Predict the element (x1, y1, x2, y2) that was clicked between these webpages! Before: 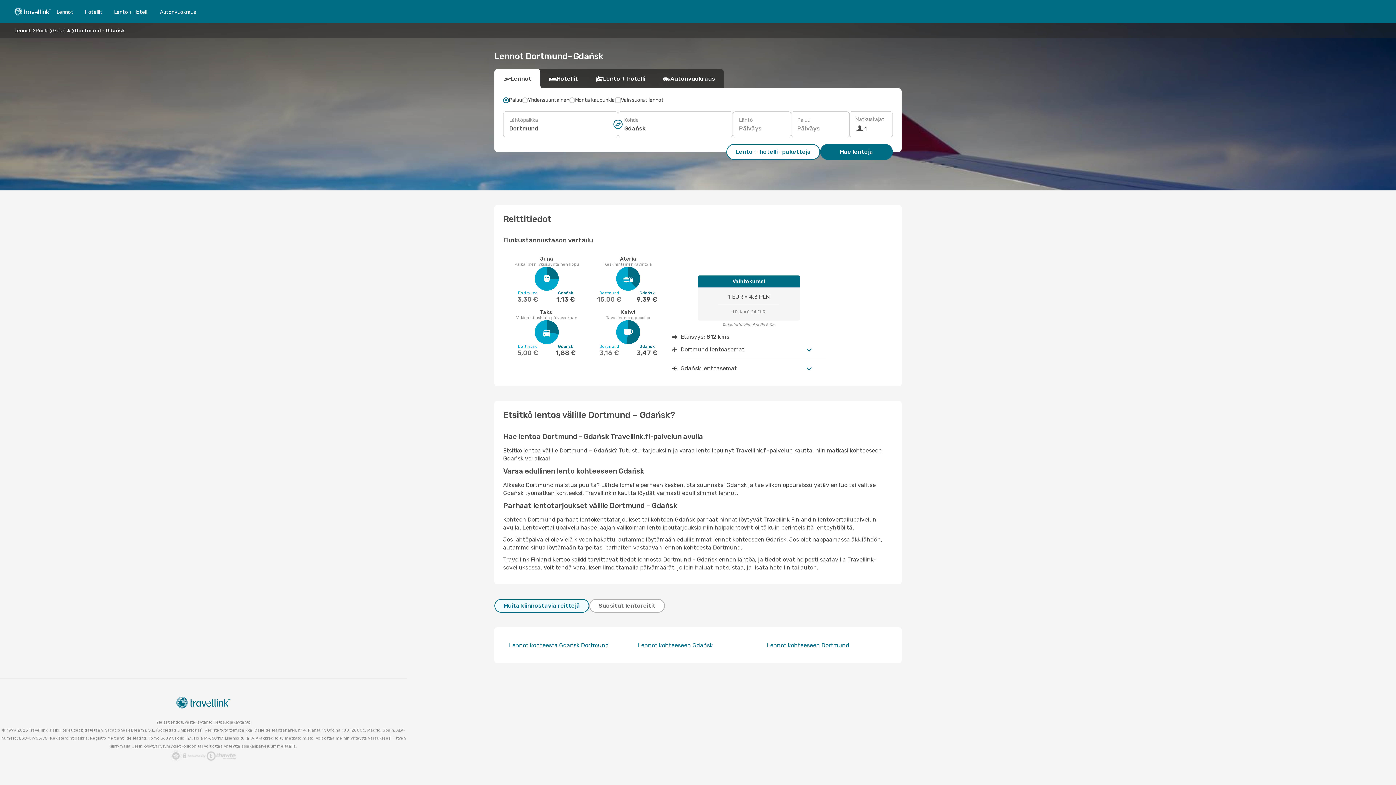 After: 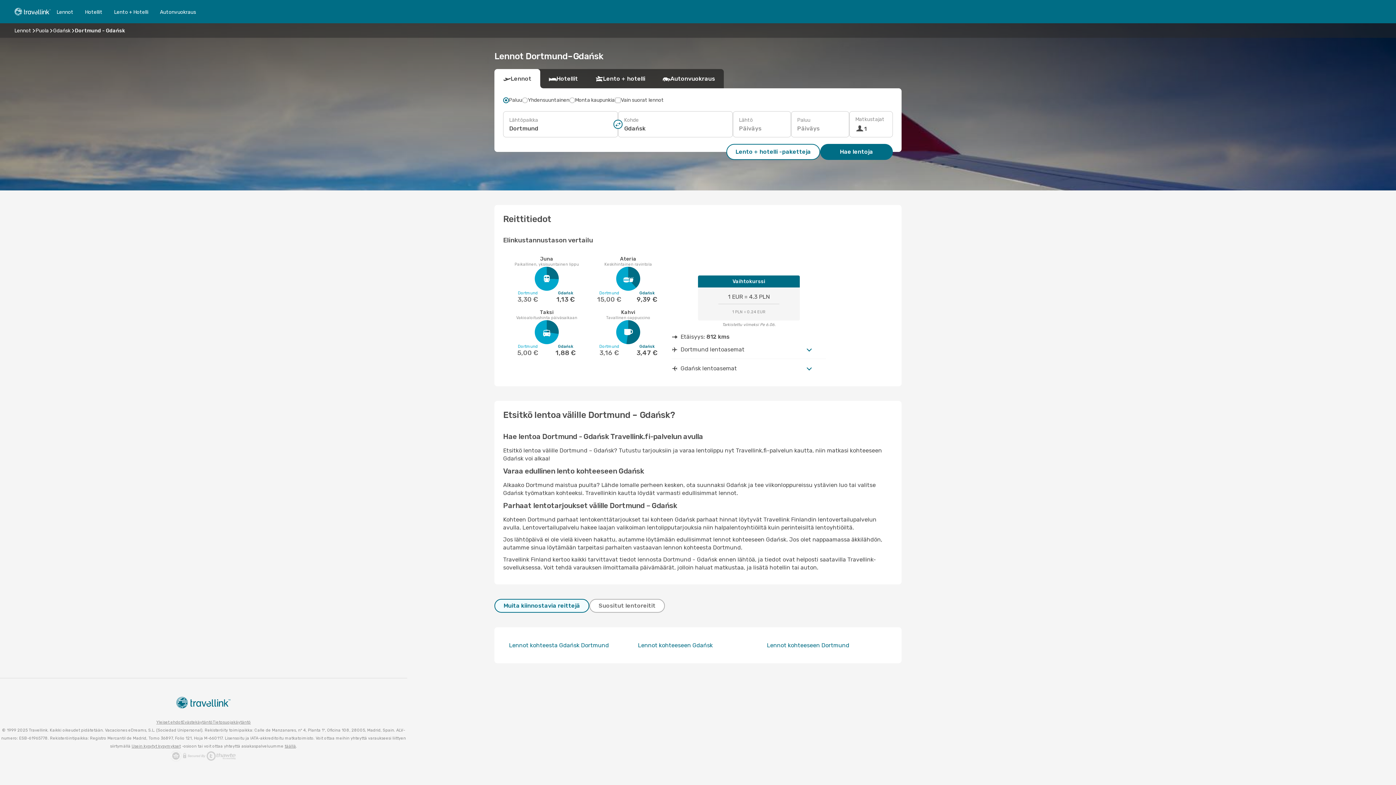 Action: label: Tietosuojakäytäntö bbox: (212, 718, 250, 726)